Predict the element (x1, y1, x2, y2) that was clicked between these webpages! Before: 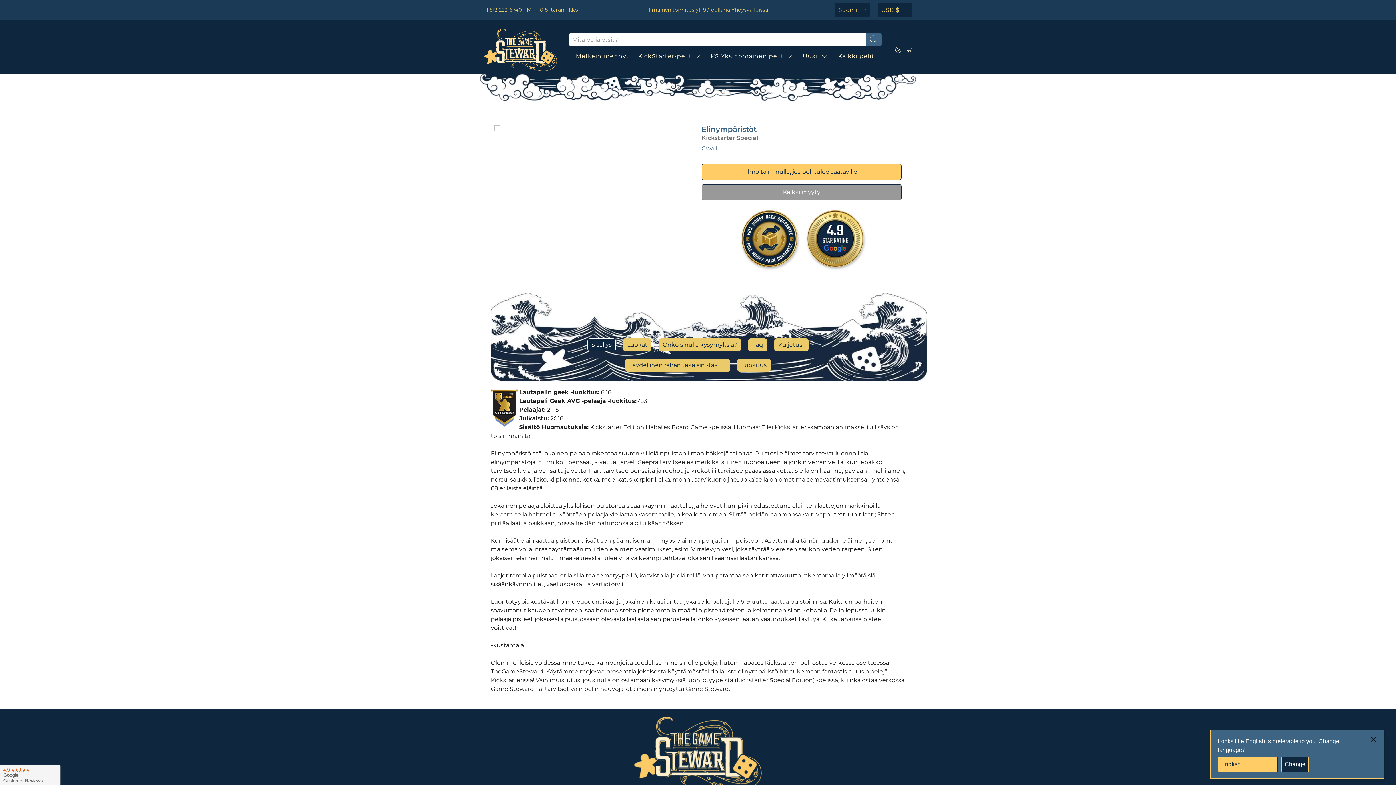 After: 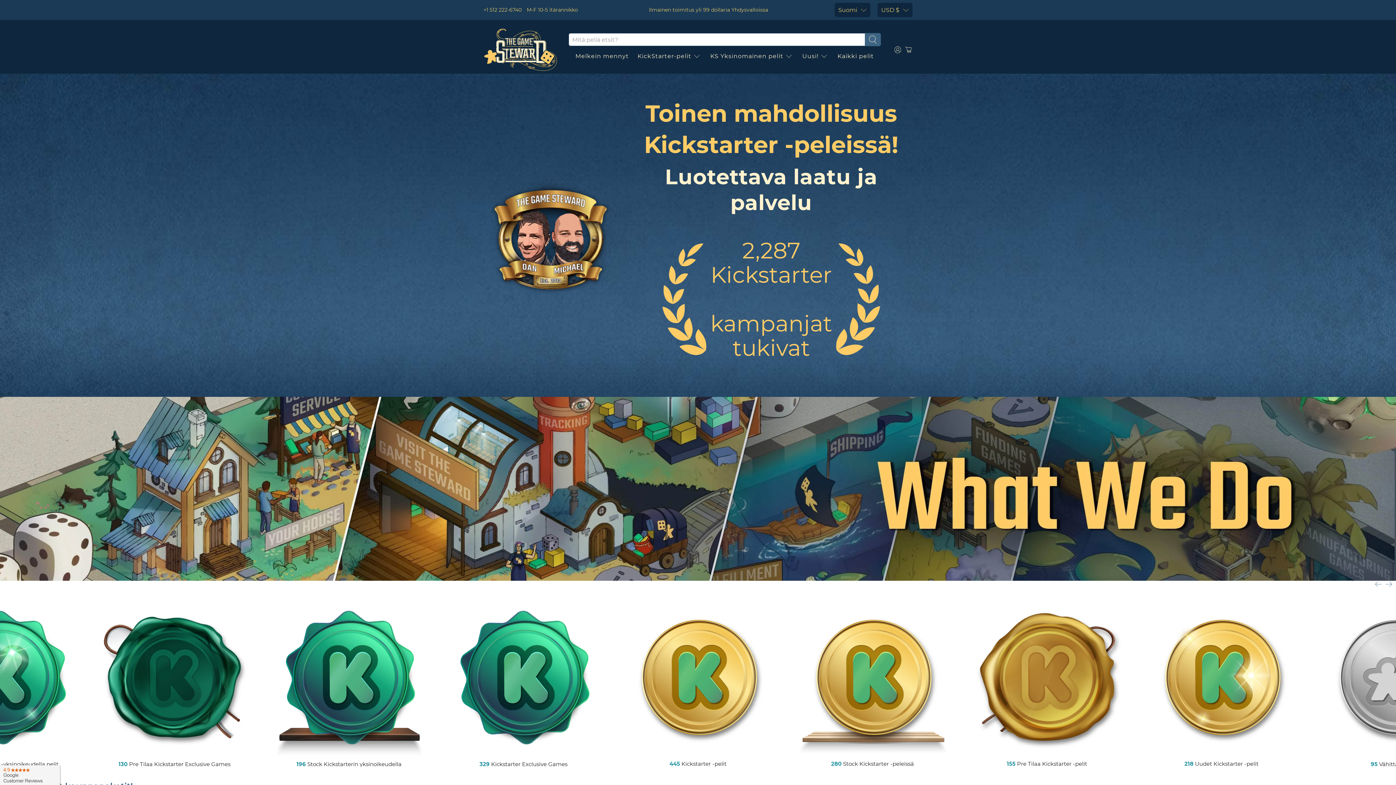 Action: bbox: (484, 28, 557, 70)